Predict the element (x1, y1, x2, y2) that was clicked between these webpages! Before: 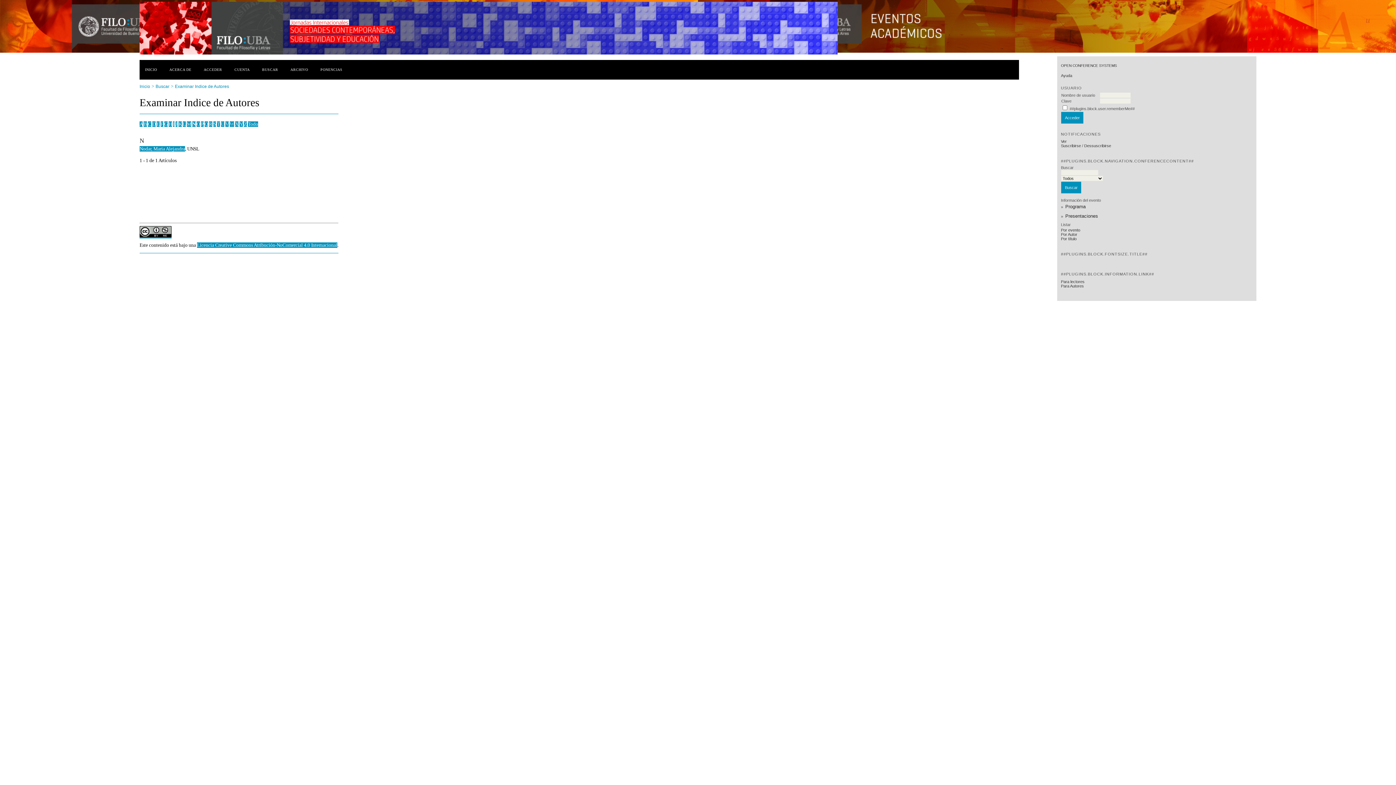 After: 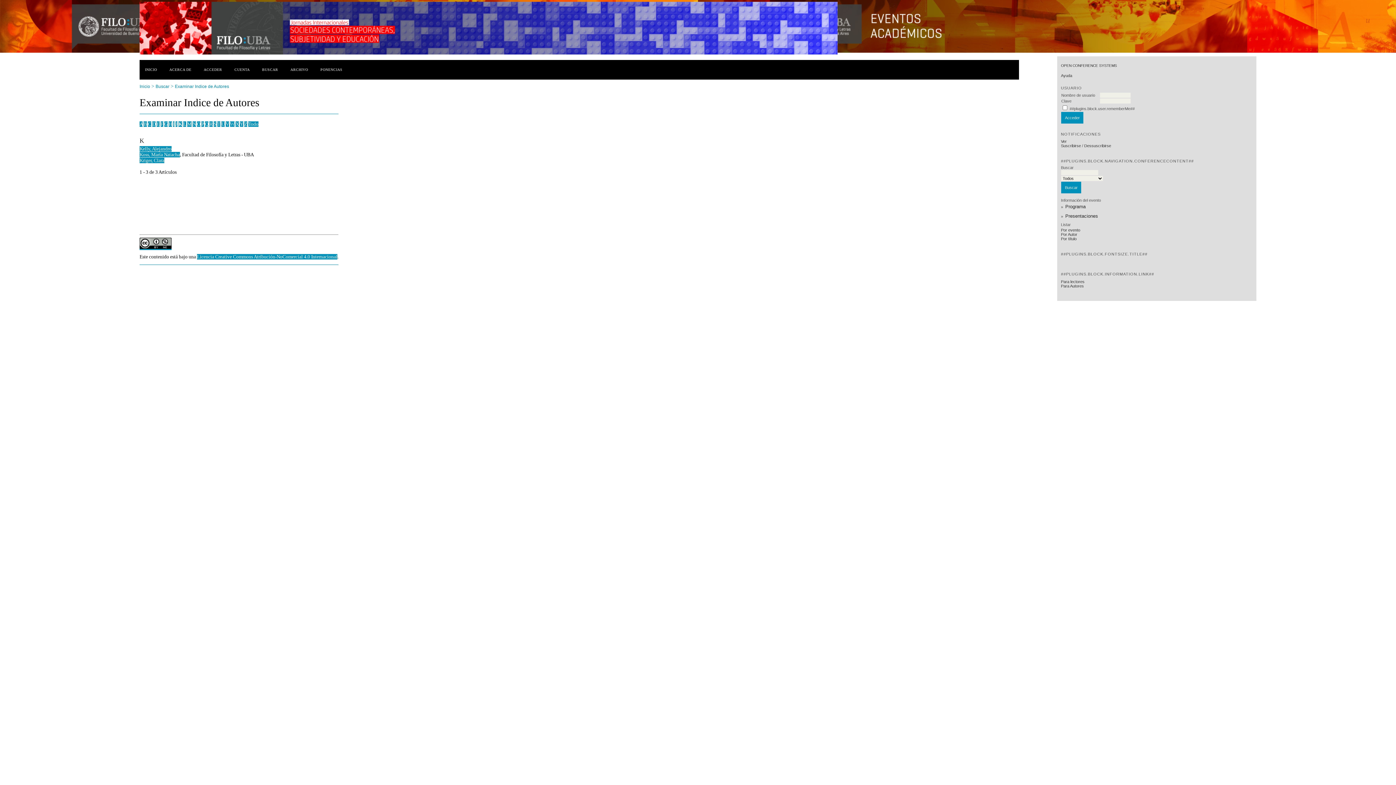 Action: label: K bbox: (178, 121, 181, 127)